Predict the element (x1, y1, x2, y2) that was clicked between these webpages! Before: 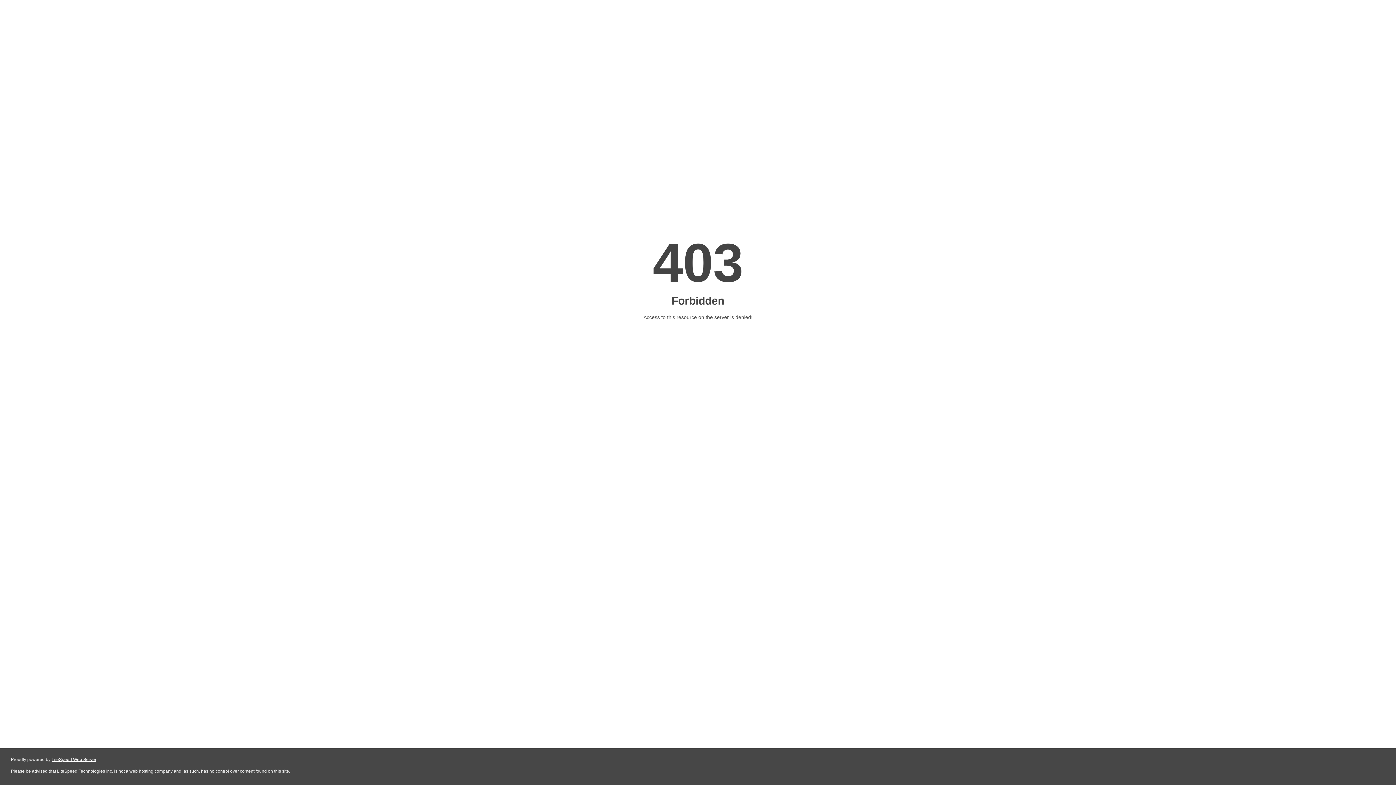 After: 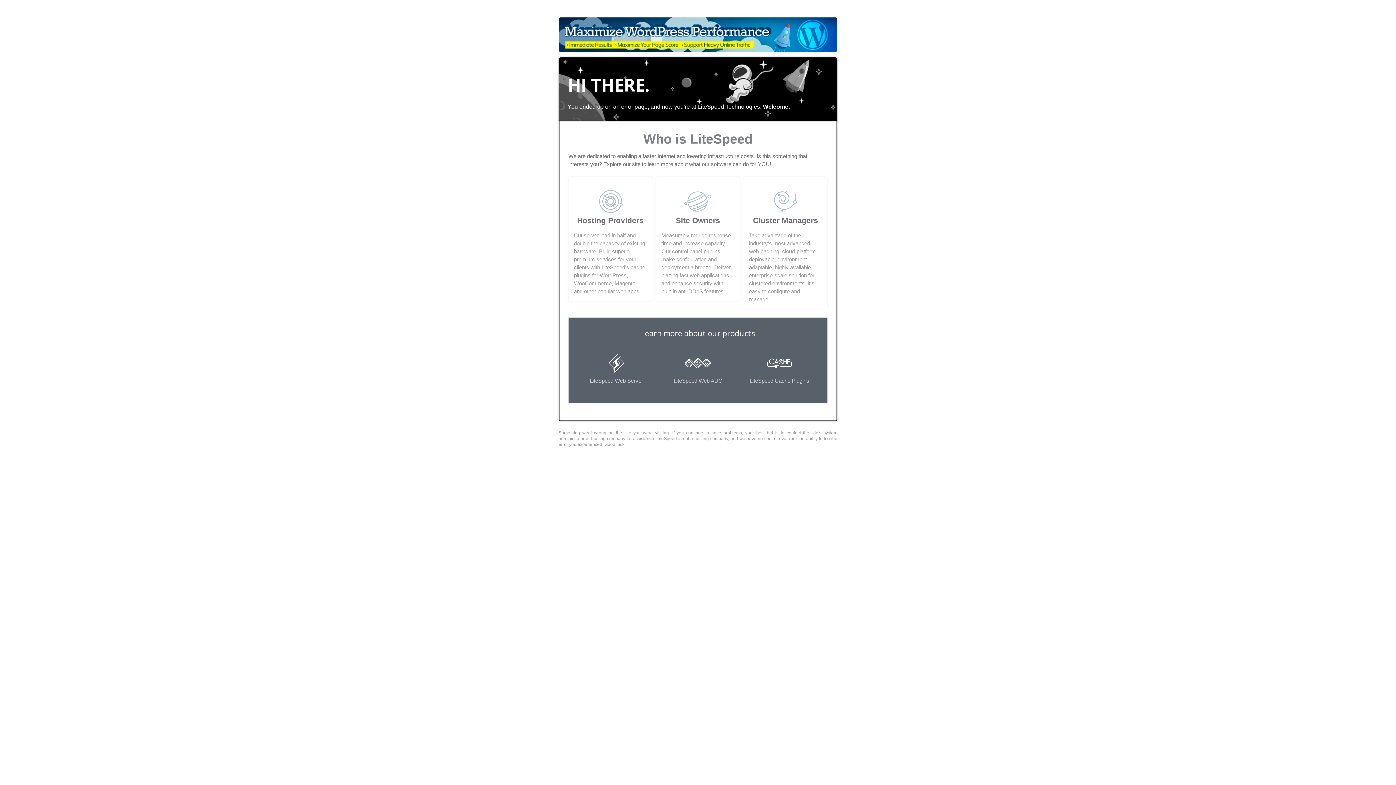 Action: bbox: (51, 757, 96, 762) label: LiteSpeed Web Server